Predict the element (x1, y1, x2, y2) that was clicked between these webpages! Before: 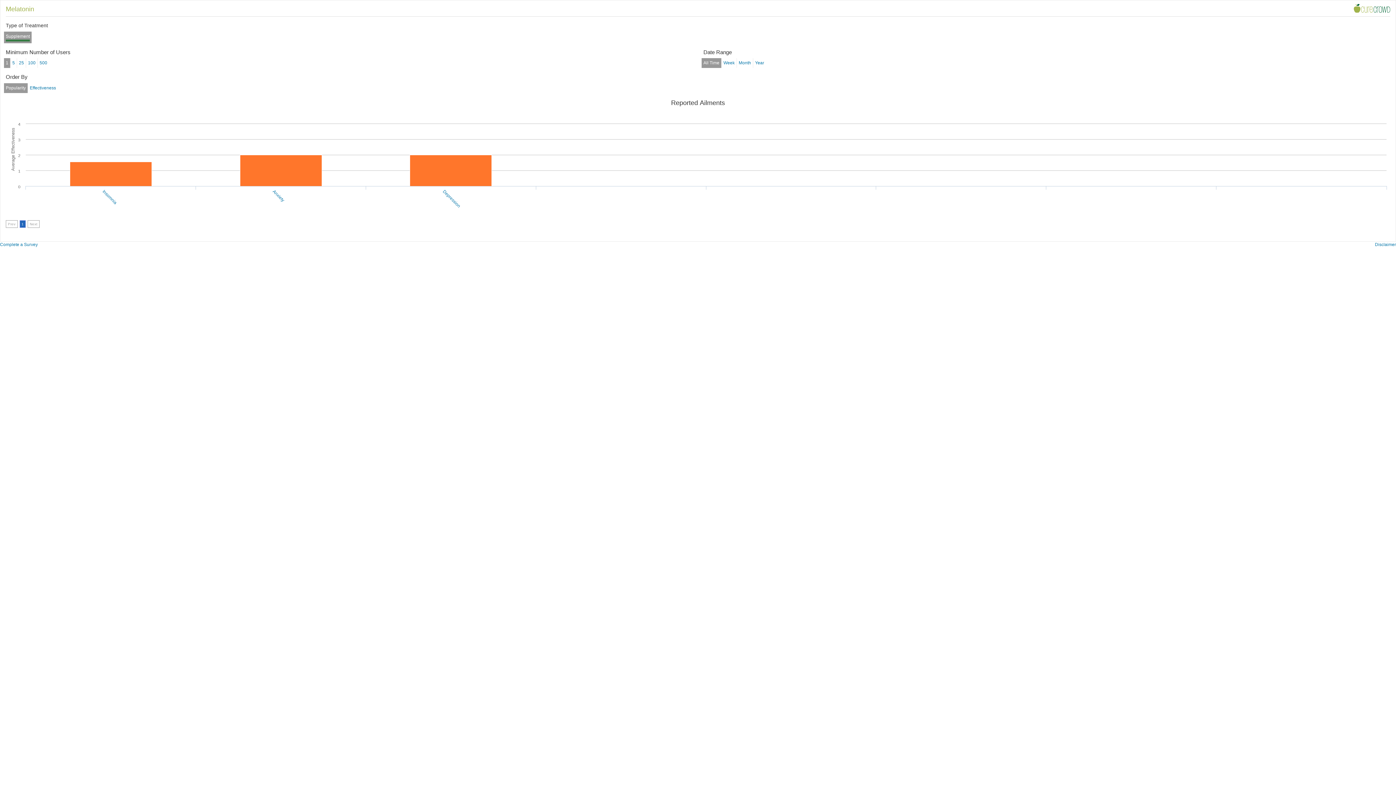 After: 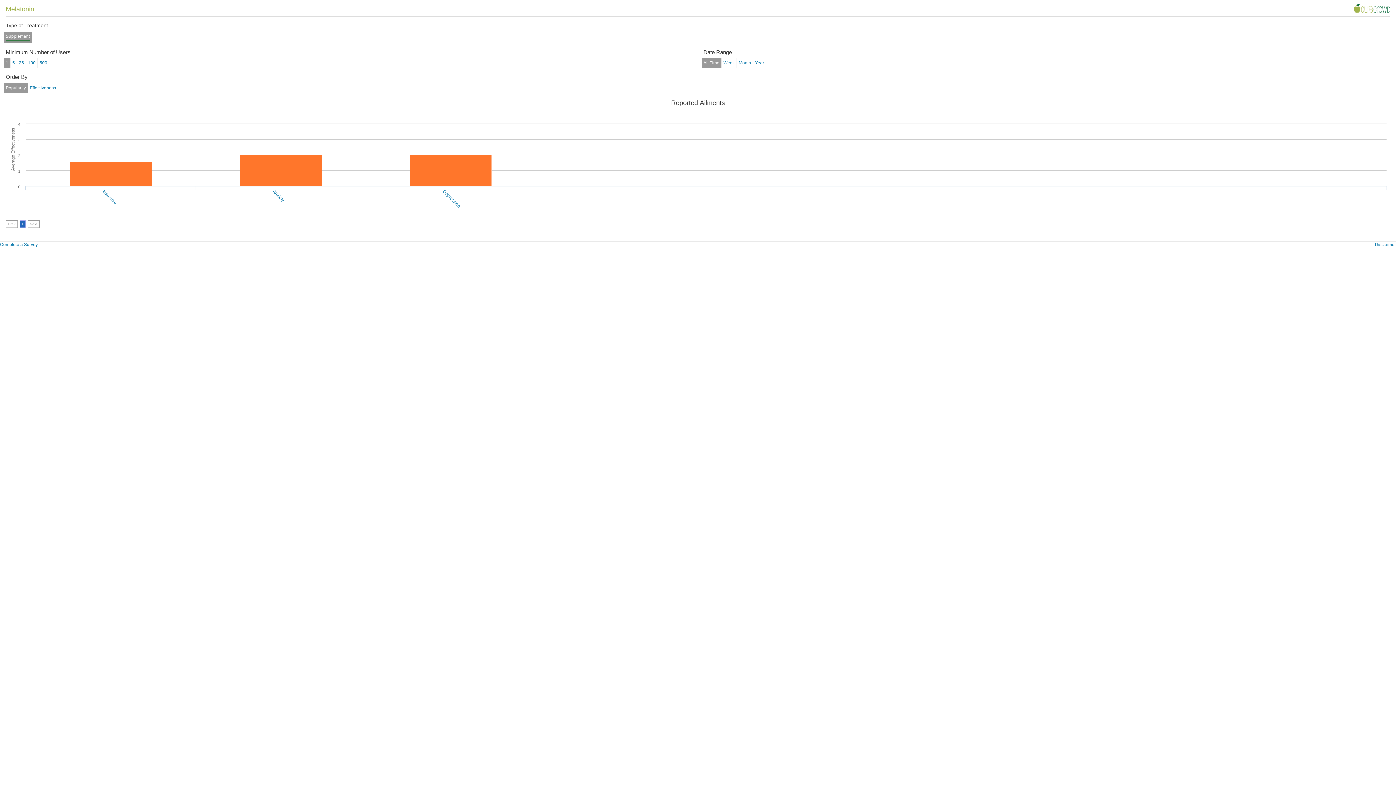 Action: bbox: (1354, 4, 1390, 12)